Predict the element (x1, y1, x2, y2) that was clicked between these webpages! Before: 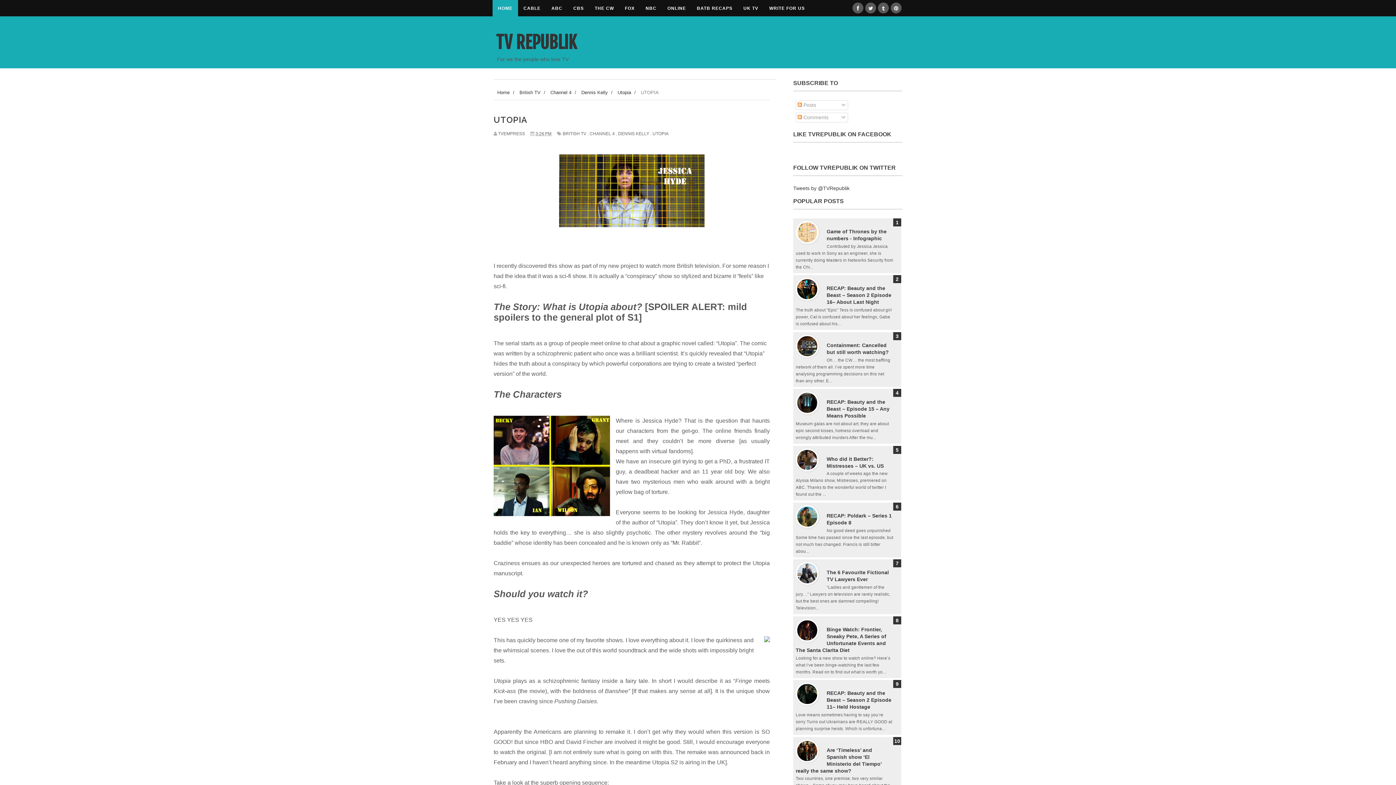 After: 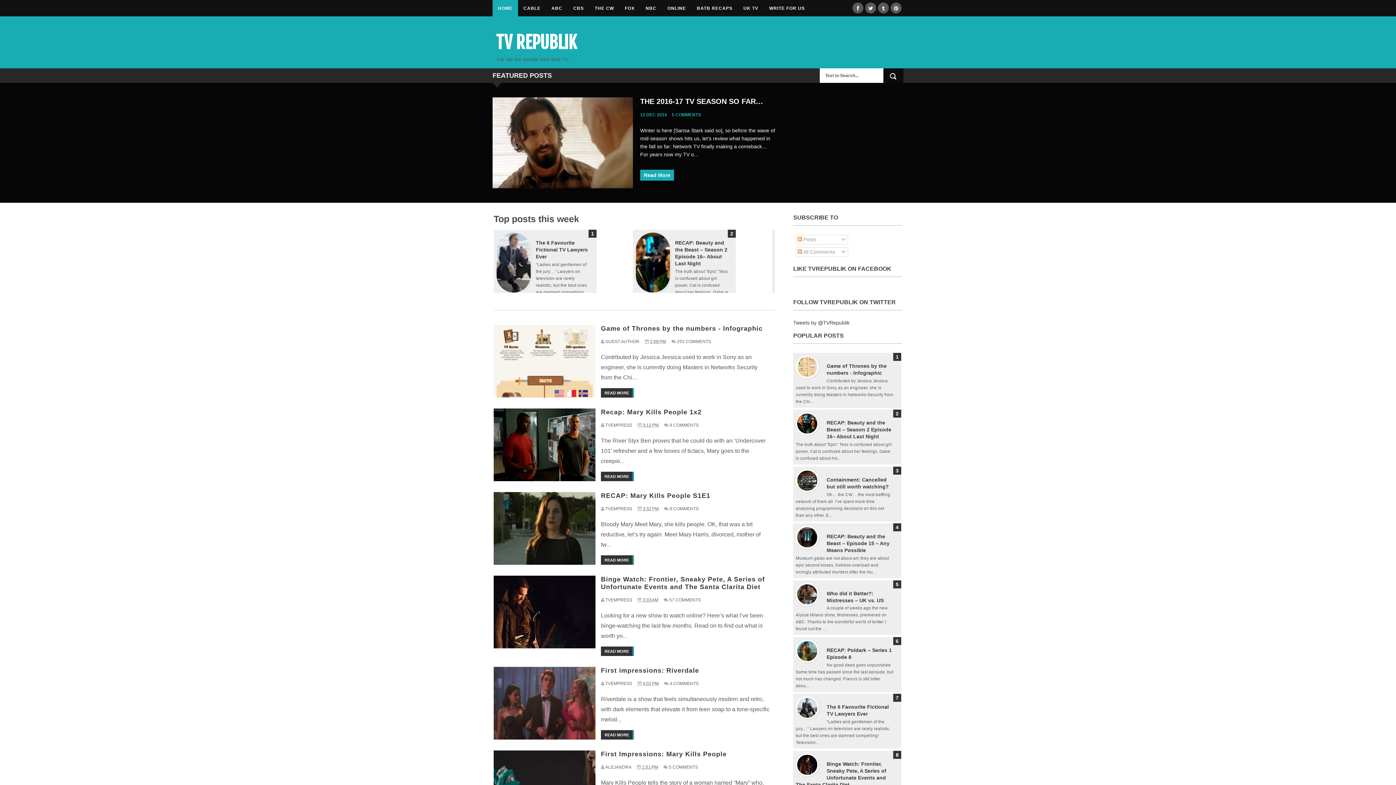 Action: label: Home bbox: (497, 89, 509, 95)